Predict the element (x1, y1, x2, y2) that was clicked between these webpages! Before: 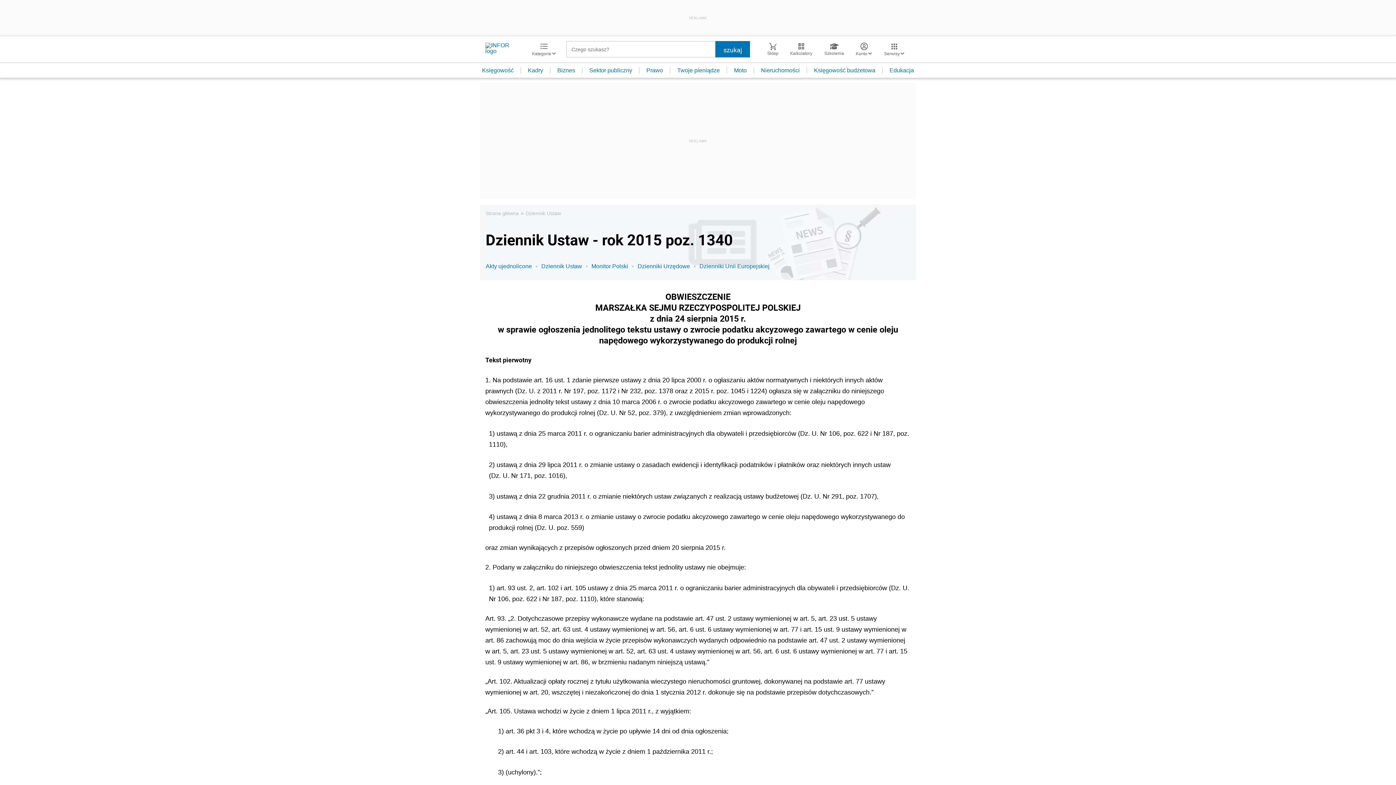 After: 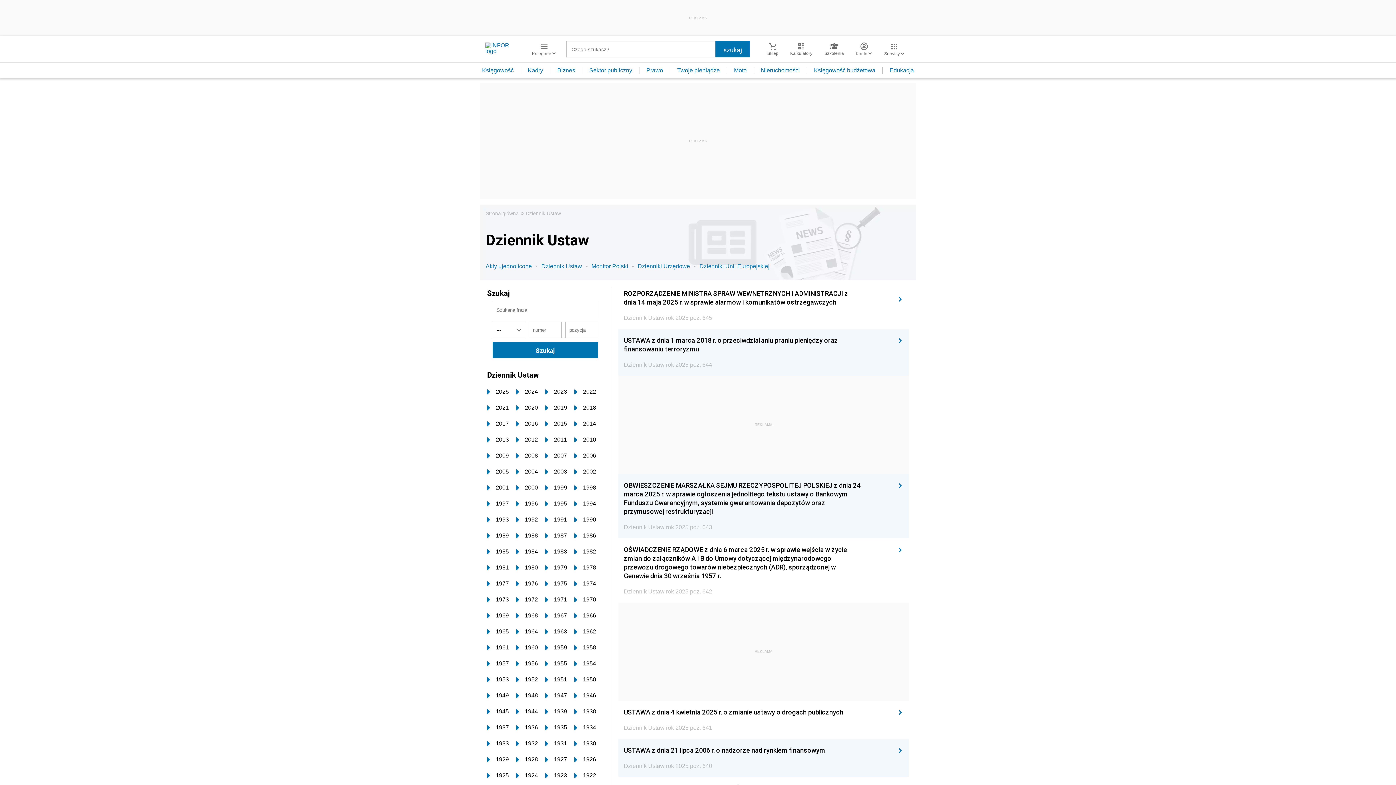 Action: label: Dziennik Ustaw bbox: (541, 262, 591, 270)